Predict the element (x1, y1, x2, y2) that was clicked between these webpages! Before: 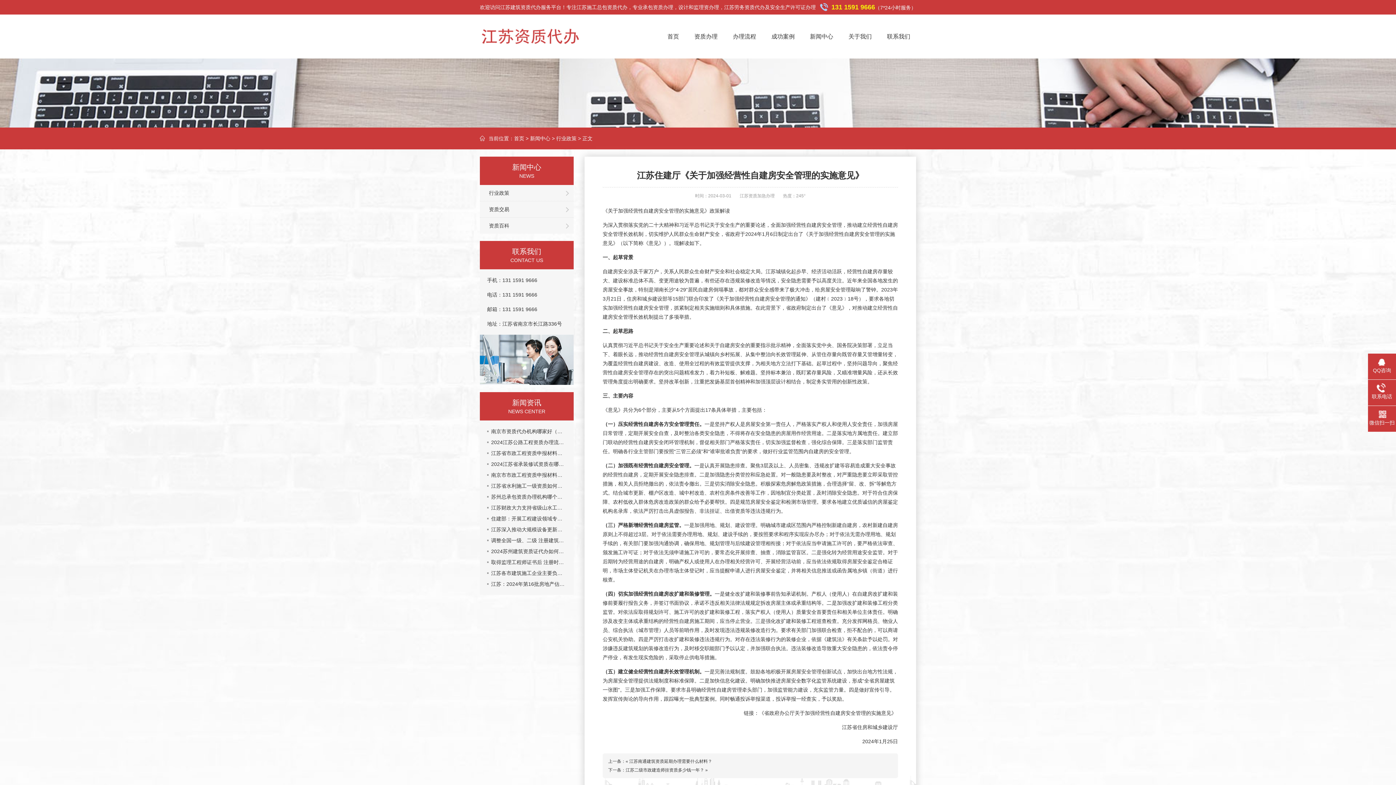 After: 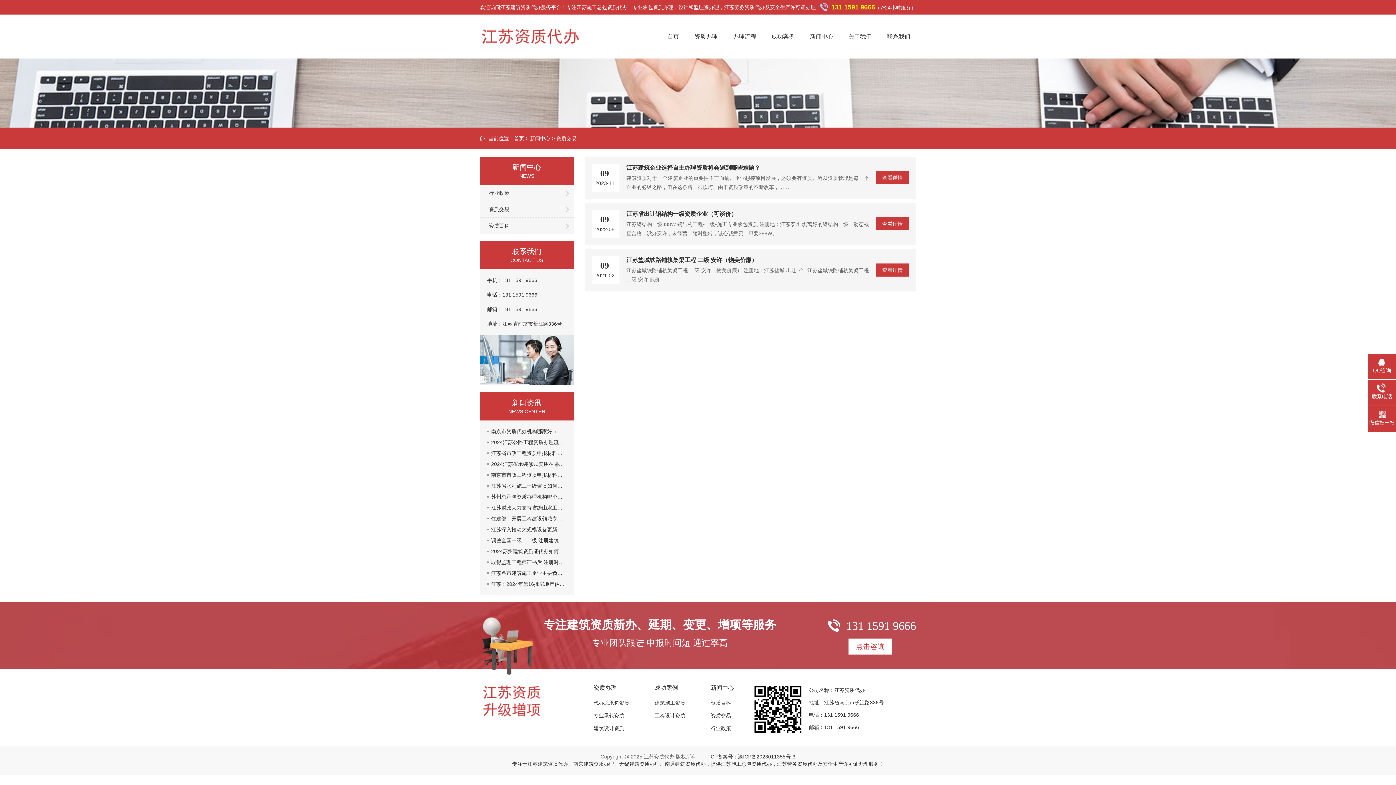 Action: label: 资质交易 bbox: (480, 201, 573, 217)